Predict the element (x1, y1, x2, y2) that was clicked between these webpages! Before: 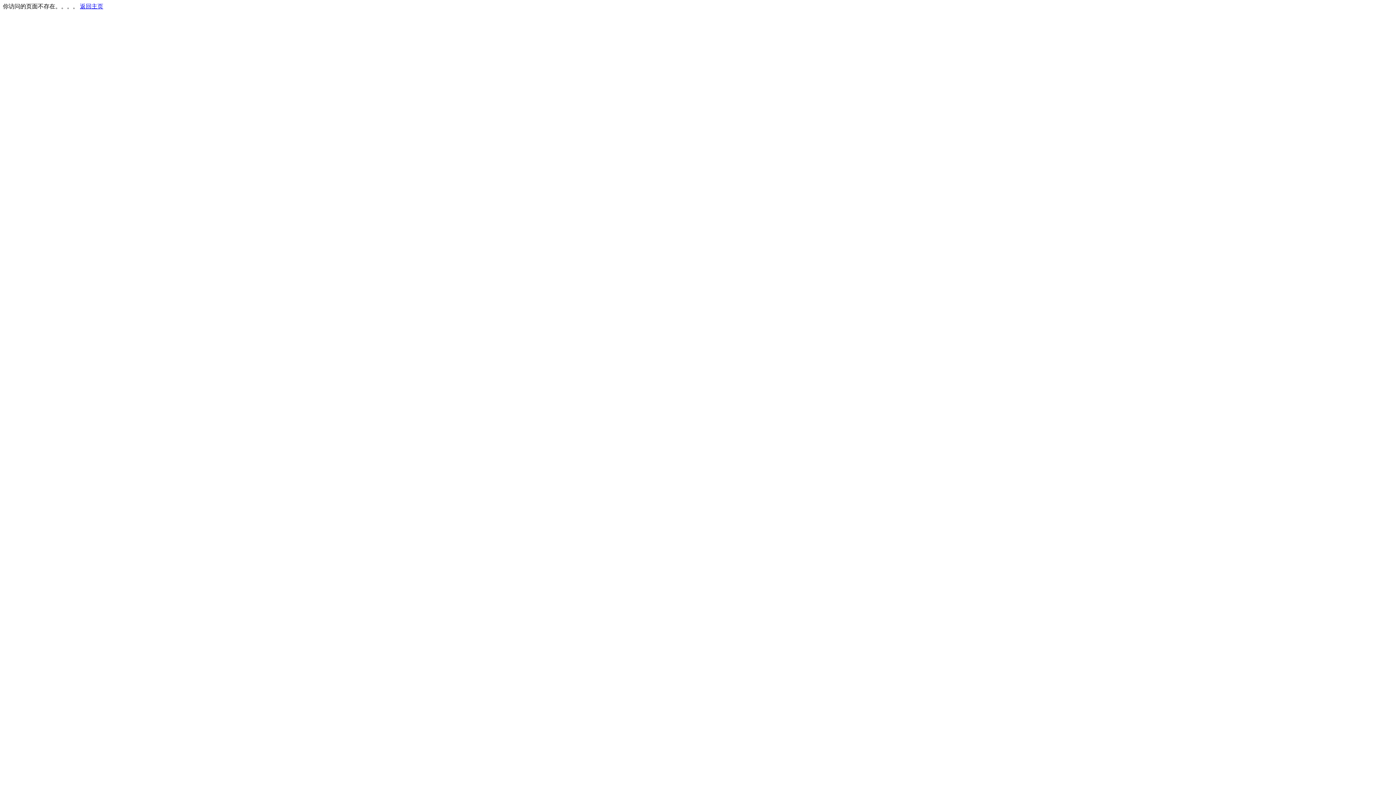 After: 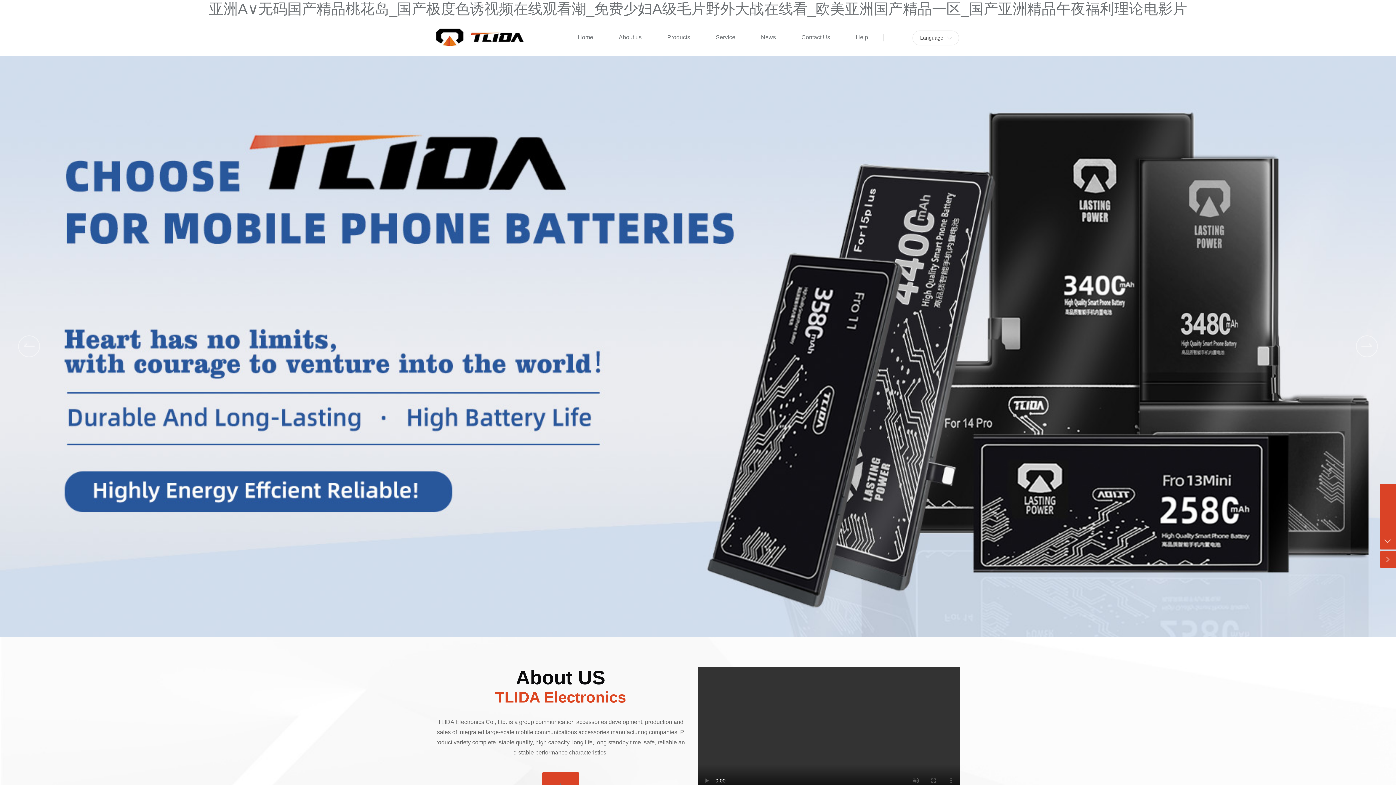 Action: label: 返回主页 bbox: (80, 3, 103, 9)